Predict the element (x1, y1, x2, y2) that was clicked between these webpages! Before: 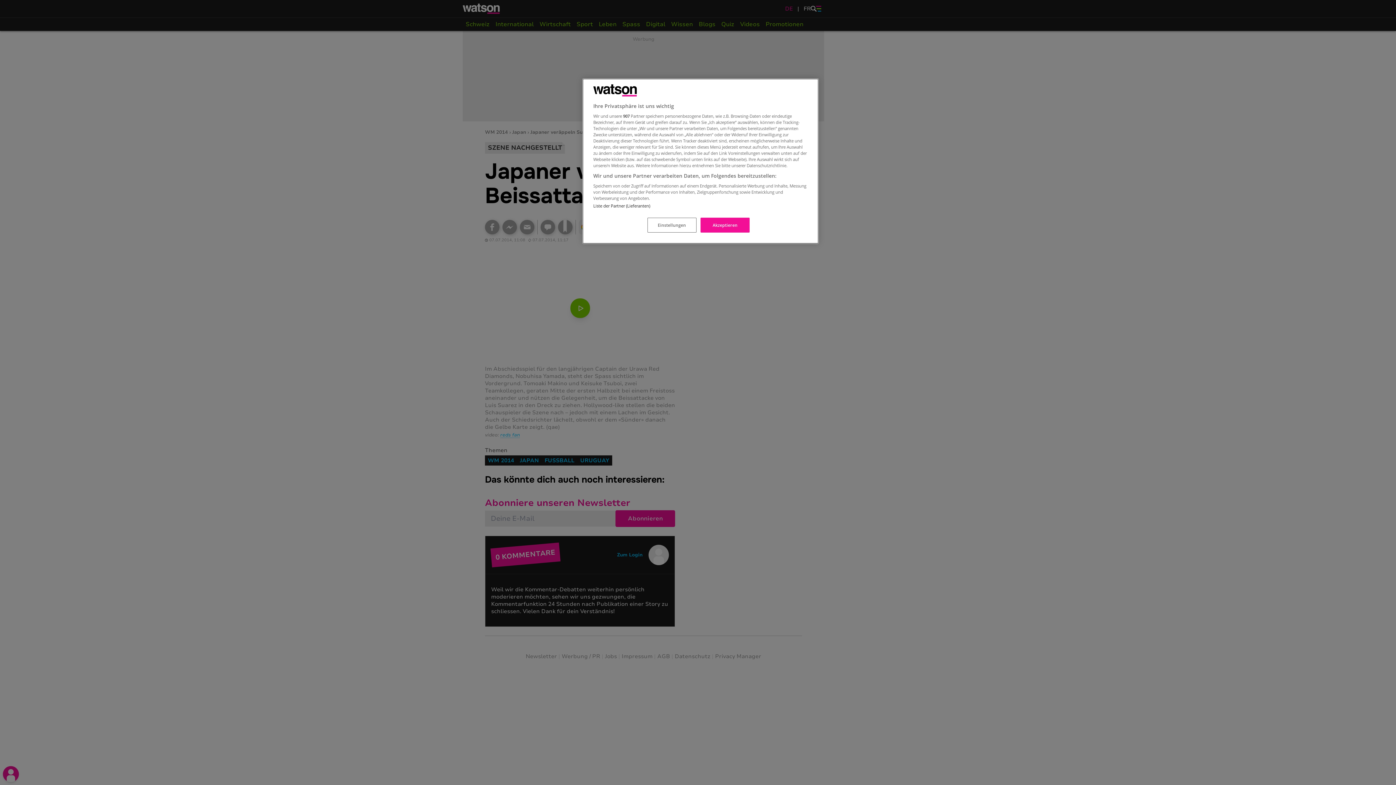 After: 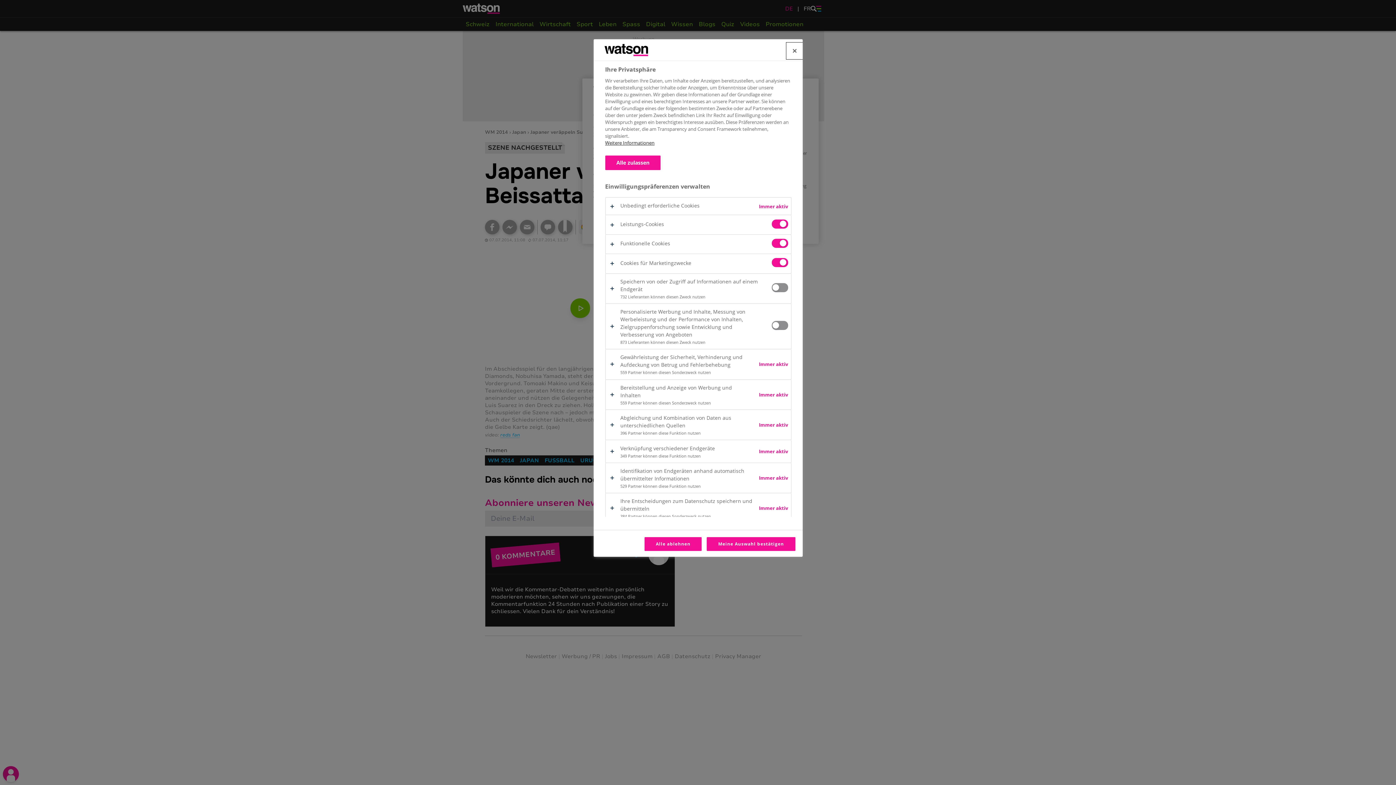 Action: bbox: (647, 217, 696, 232) label: Einstellungen